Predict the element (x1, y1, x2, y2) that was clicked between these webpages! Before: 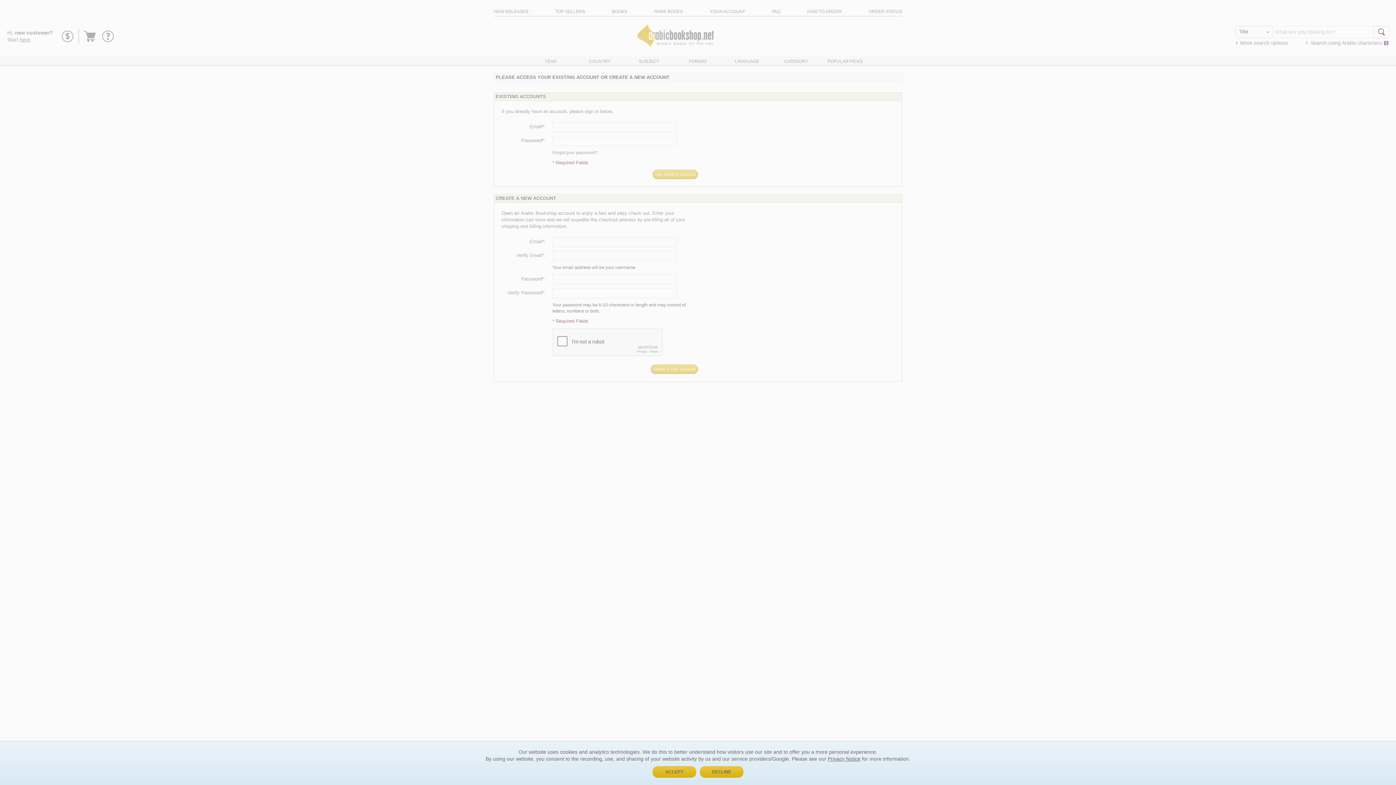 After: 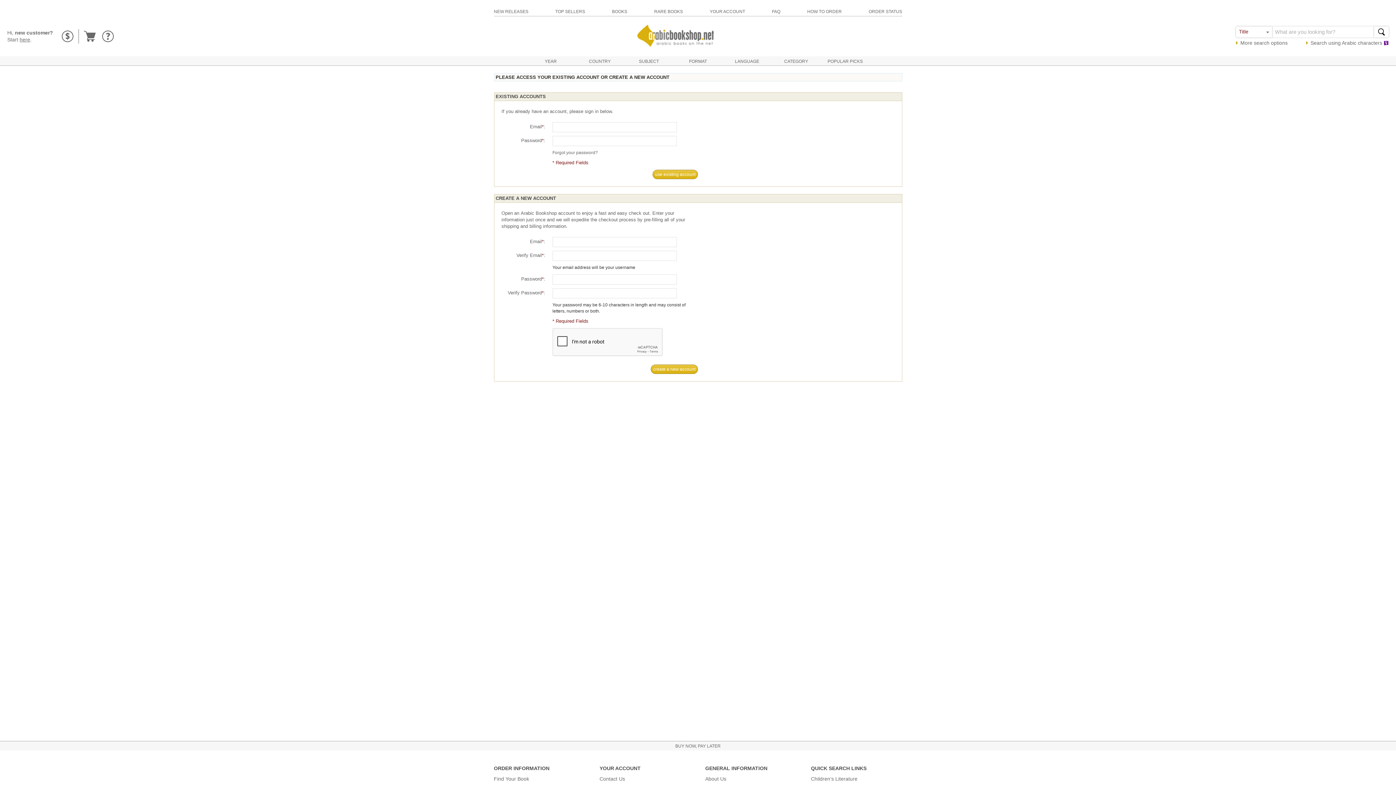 Action: bbox: (700, 766, 743, 778) label: DECLINE